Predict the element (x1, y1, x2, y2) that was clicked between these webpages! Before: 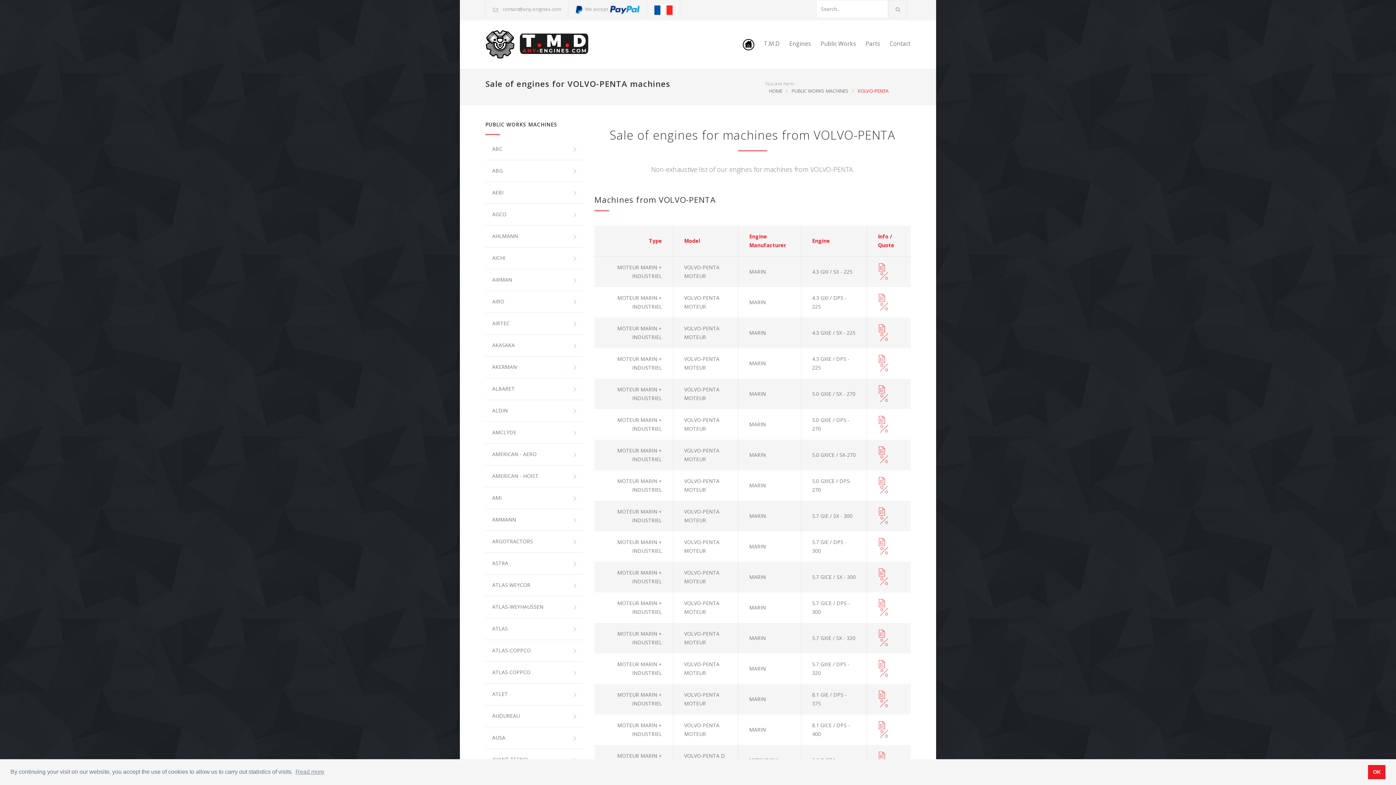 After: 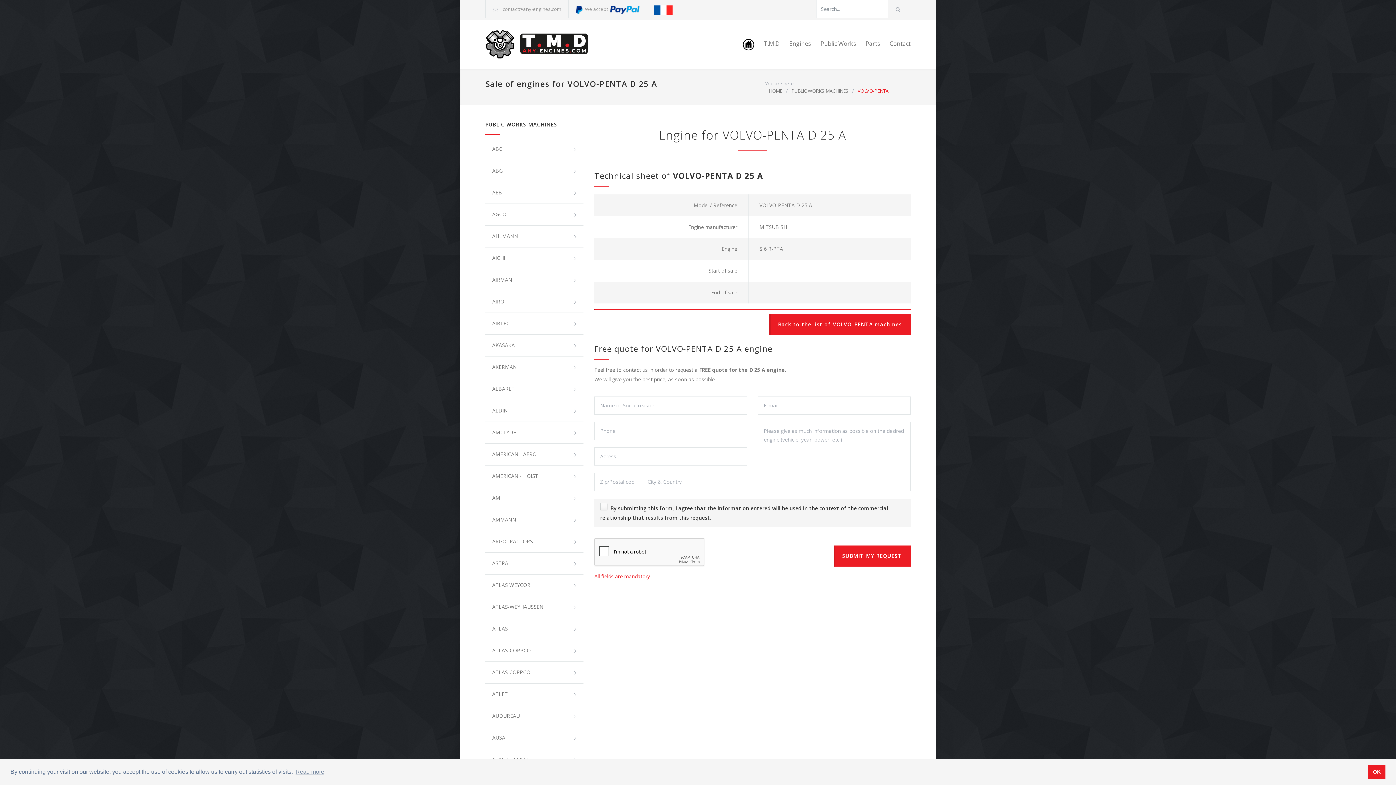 Action: bbox: (878, 752, 886, 760)